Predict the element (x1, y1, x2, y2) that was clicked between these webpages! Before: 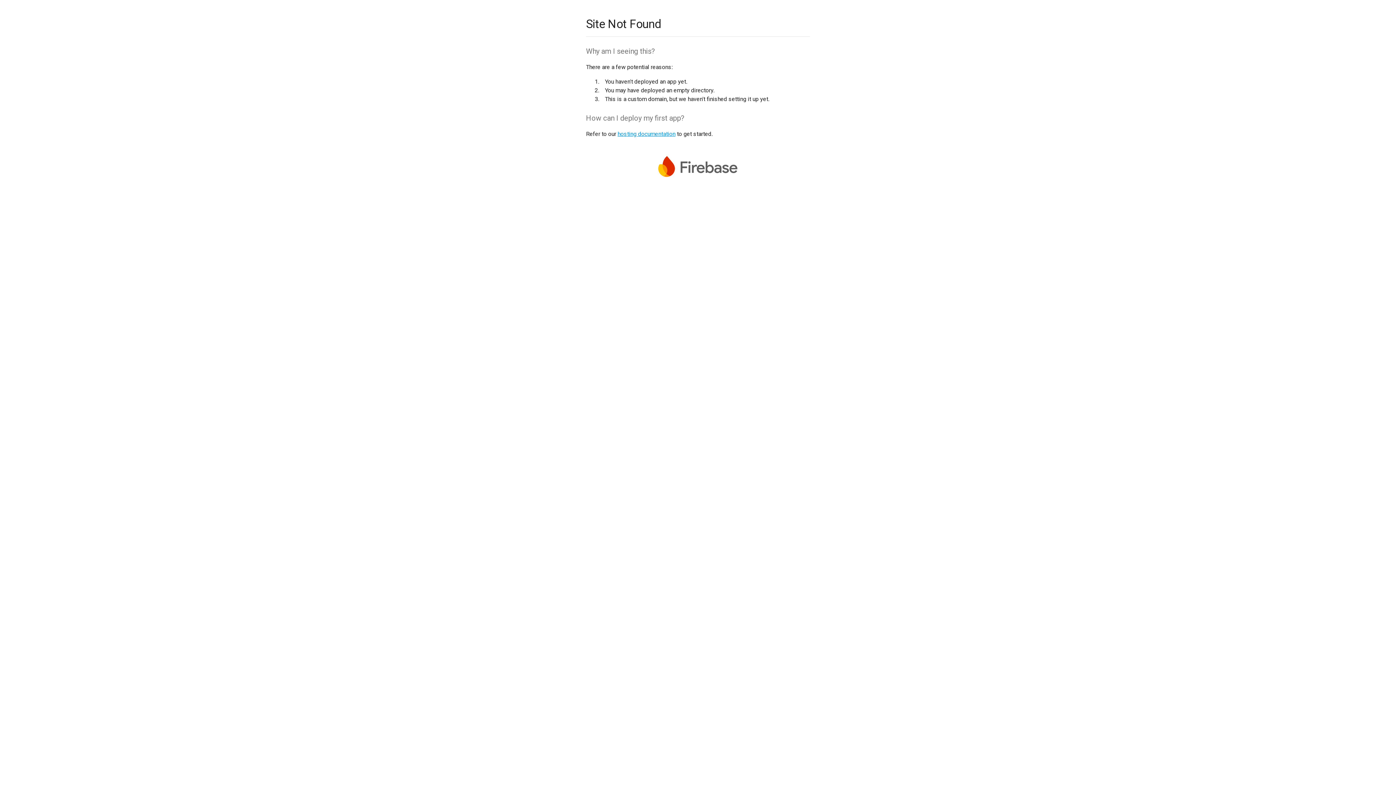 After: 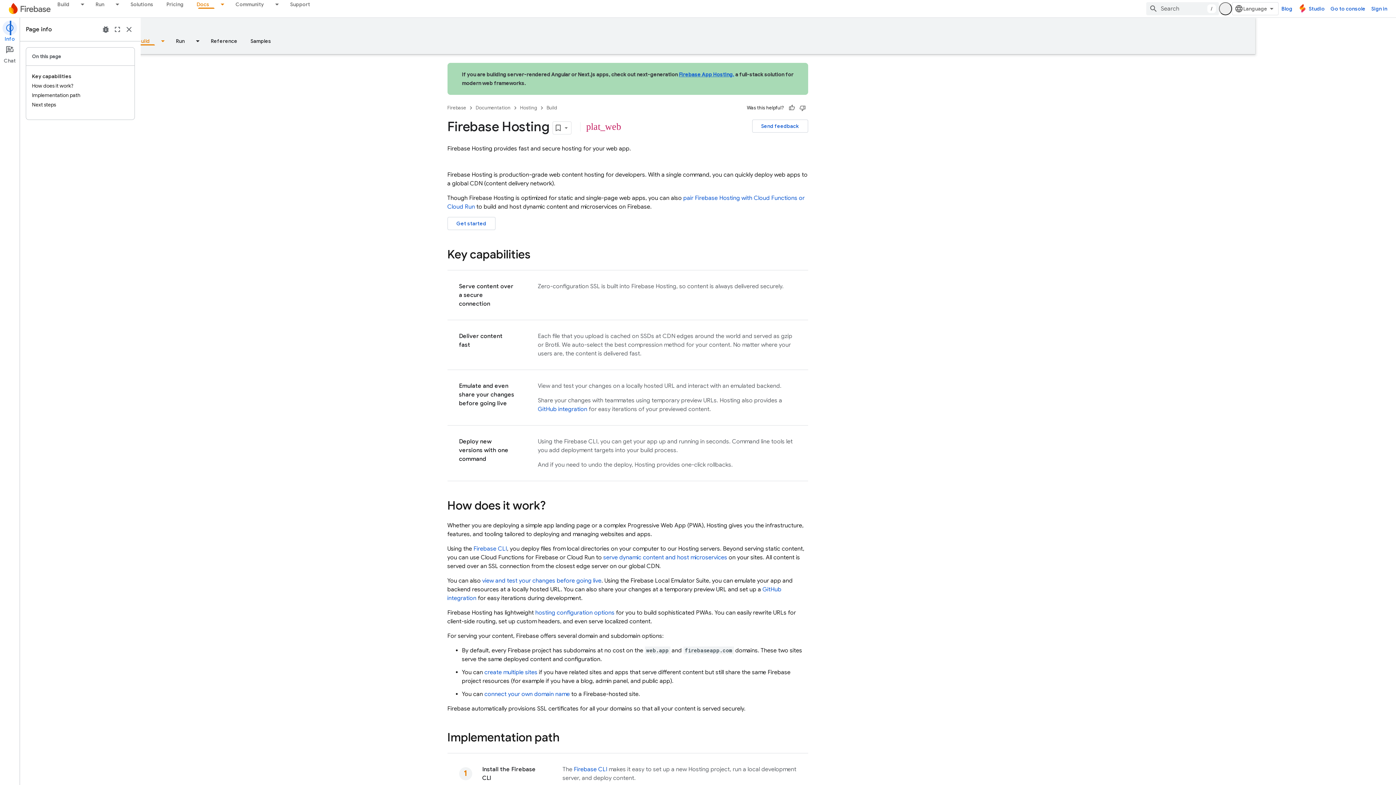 Action: label: hosting documentation bbox: (617, 130, 675, 137)